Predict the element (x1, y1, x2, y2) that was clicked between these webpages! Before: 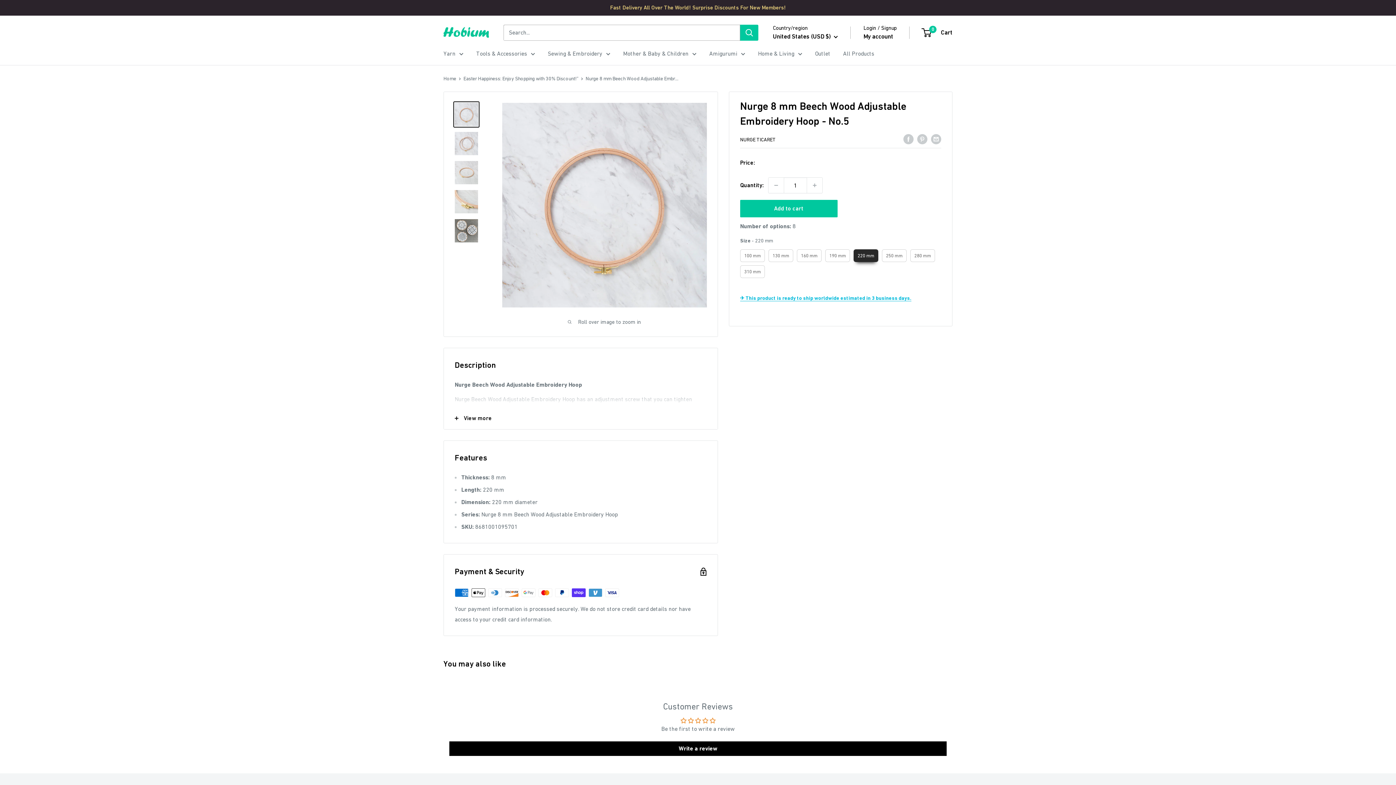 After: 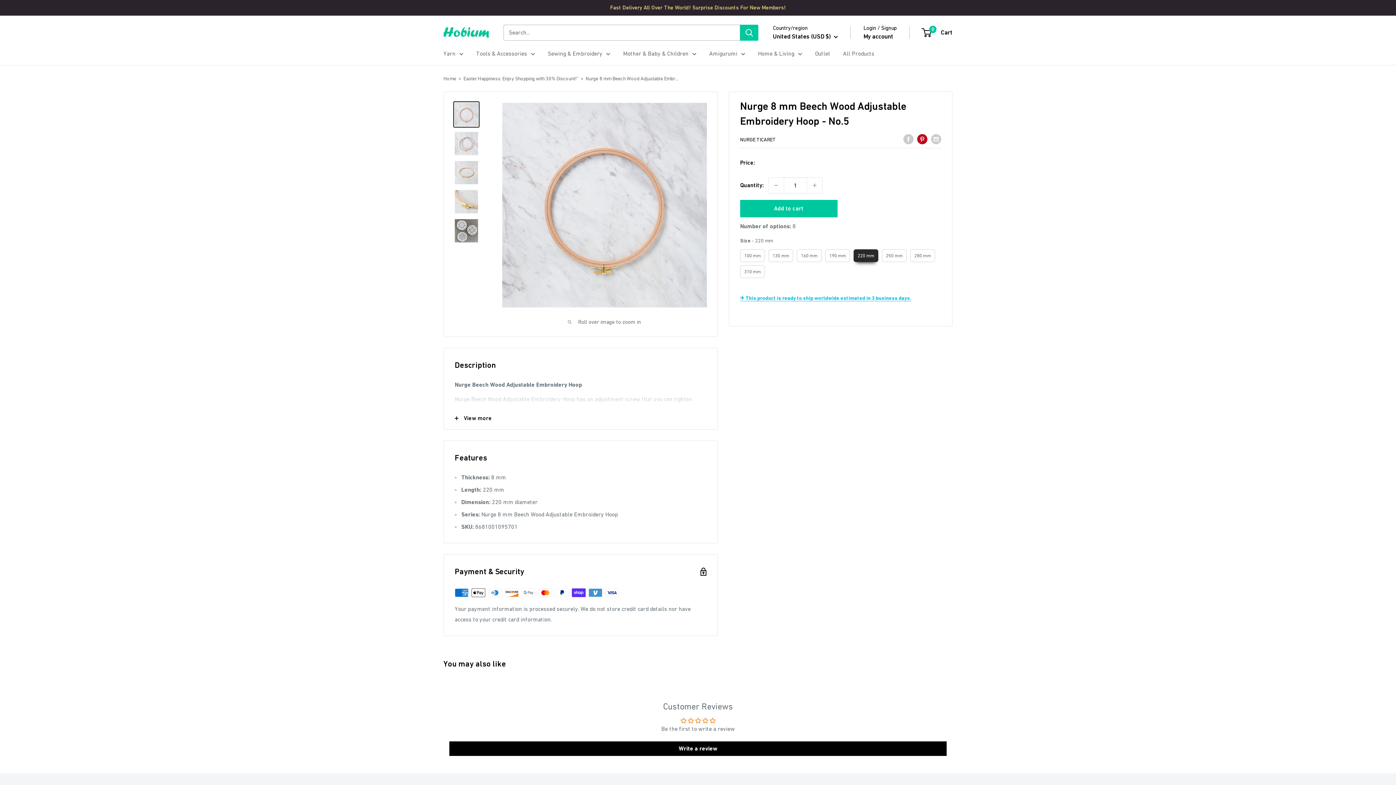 Action: bbox: (917, 133, 927, 144) label: Pin on Pinterest